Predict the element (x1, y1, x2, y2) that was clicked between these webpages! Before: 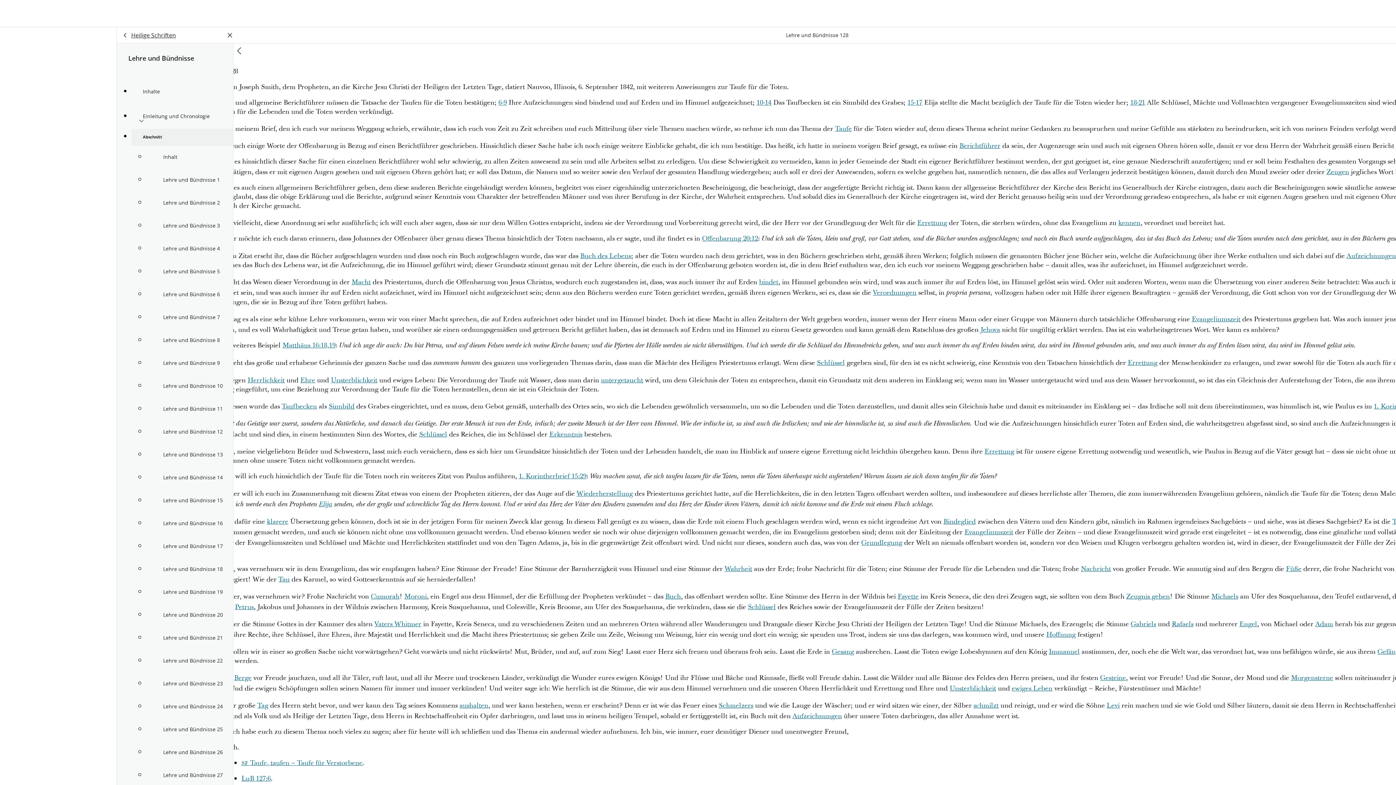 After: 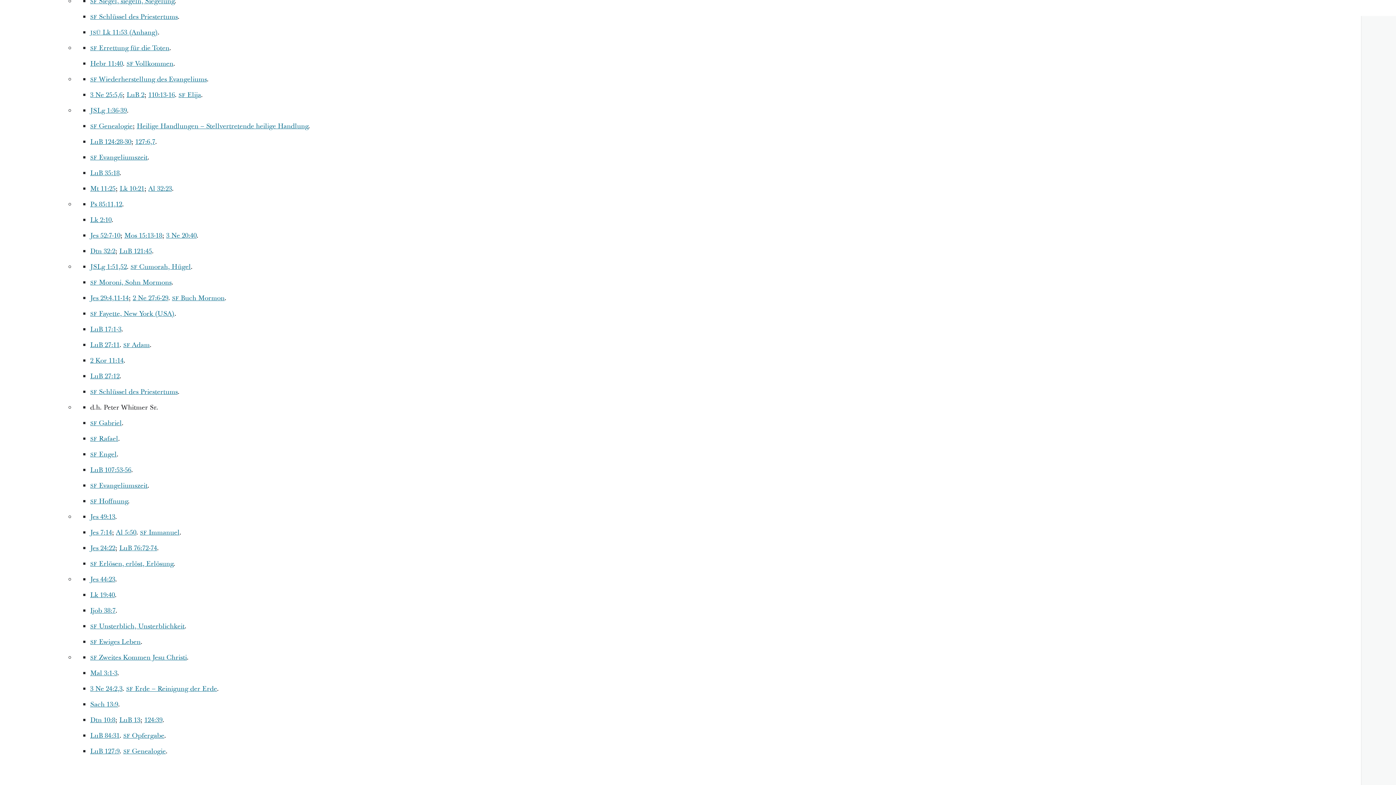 Action: label: Vaters Whitmer bbox: (374, 620, 421, 629)